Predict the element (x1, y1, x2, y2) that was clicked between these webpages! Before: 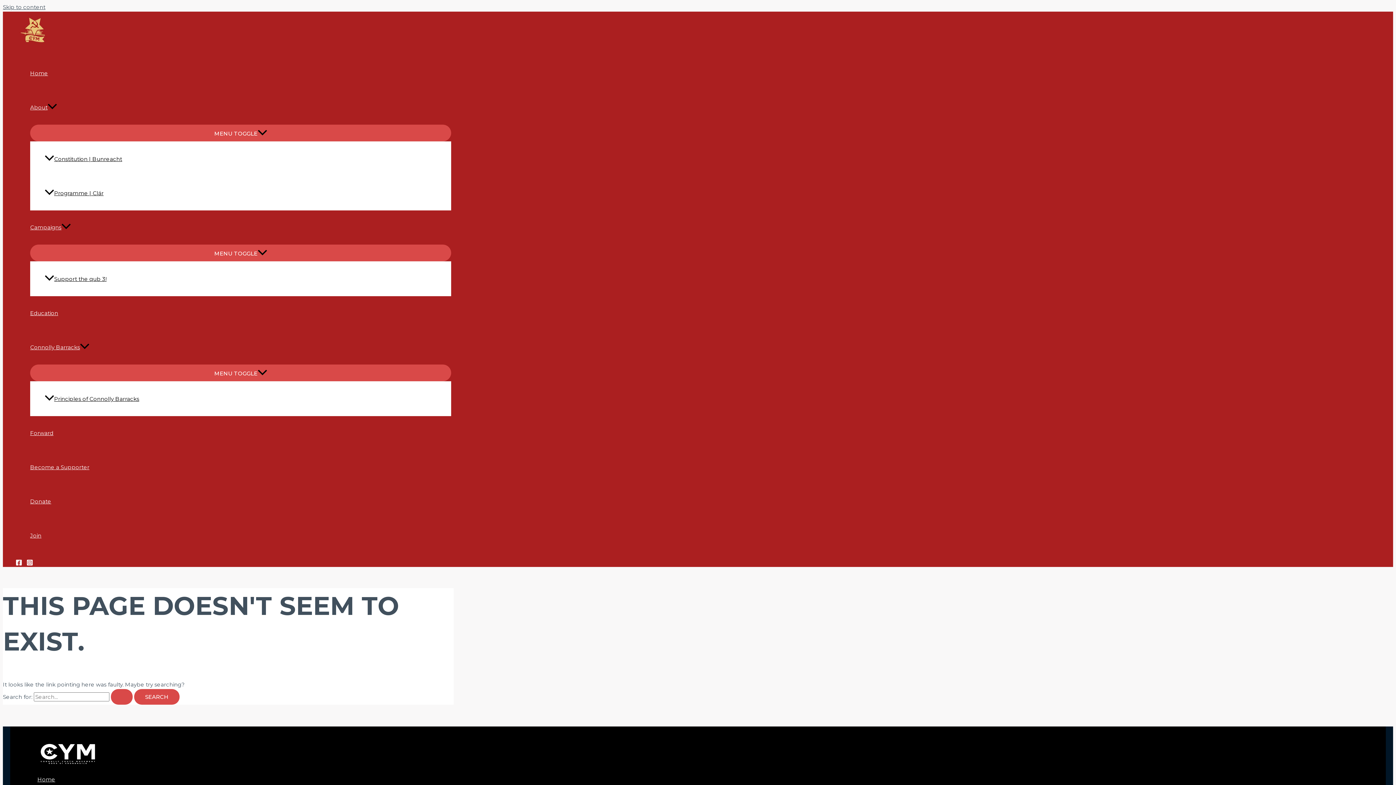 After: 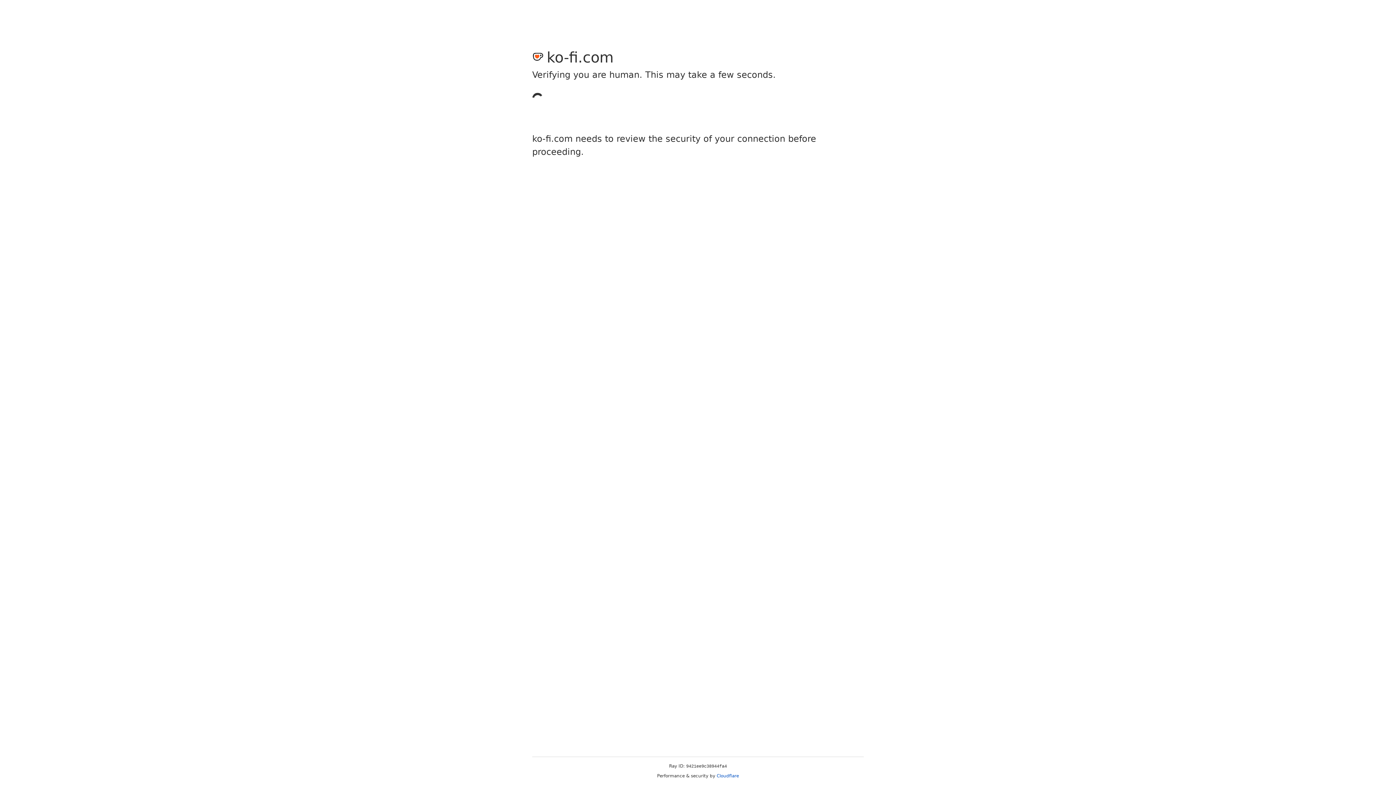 Action: label: Donate bbox: (30, 484, 451, 518)